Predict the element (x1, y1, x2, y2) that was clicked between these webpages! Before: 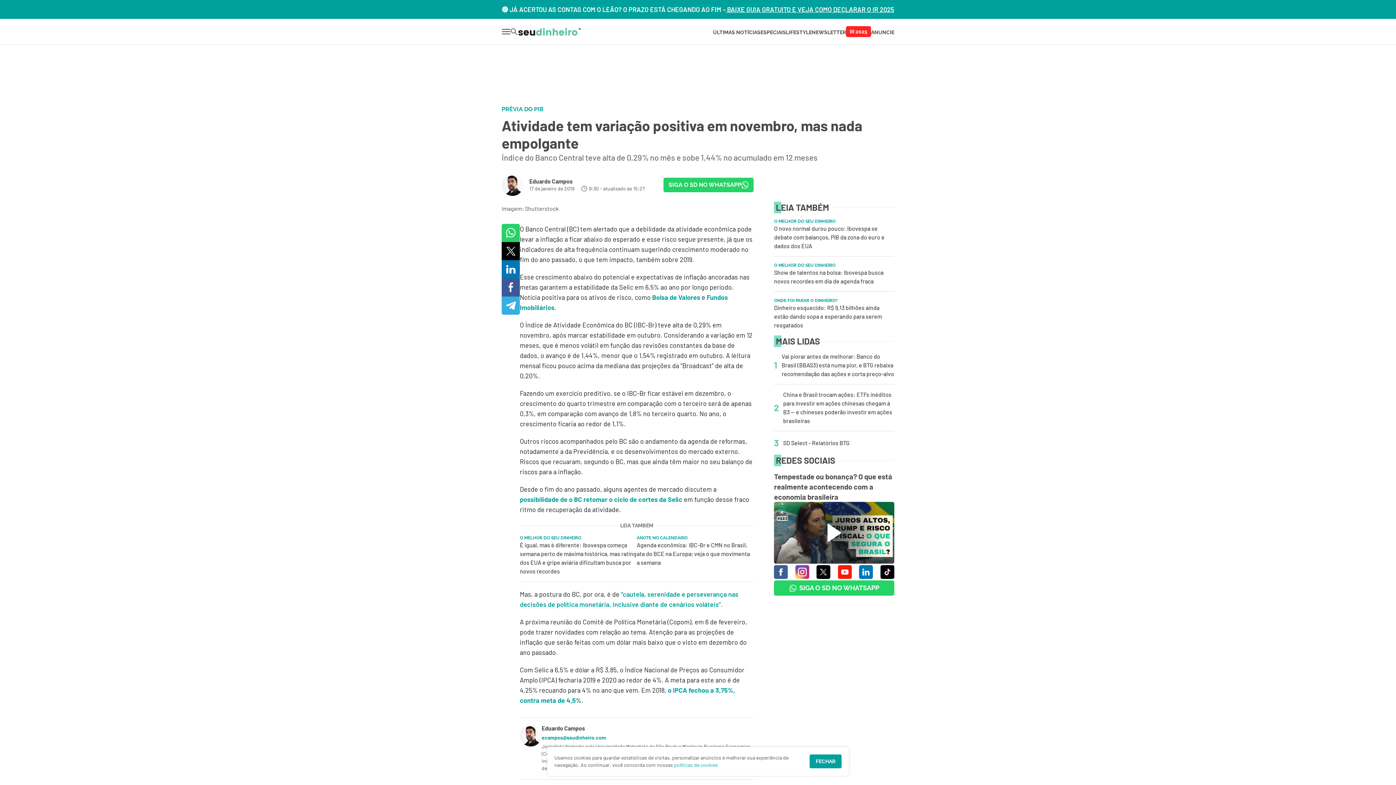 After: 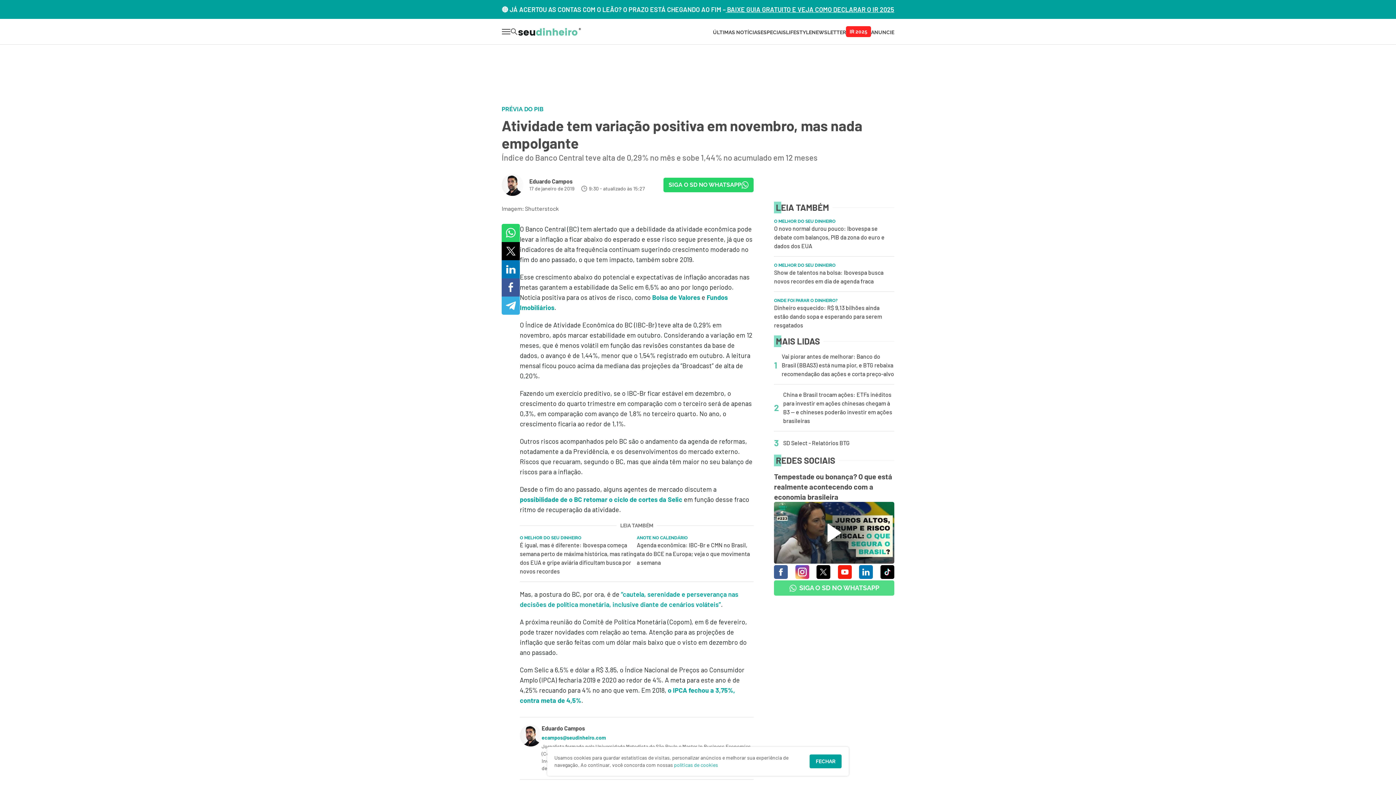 Action: bbox: (774, 580, 894, 596) label: image-link